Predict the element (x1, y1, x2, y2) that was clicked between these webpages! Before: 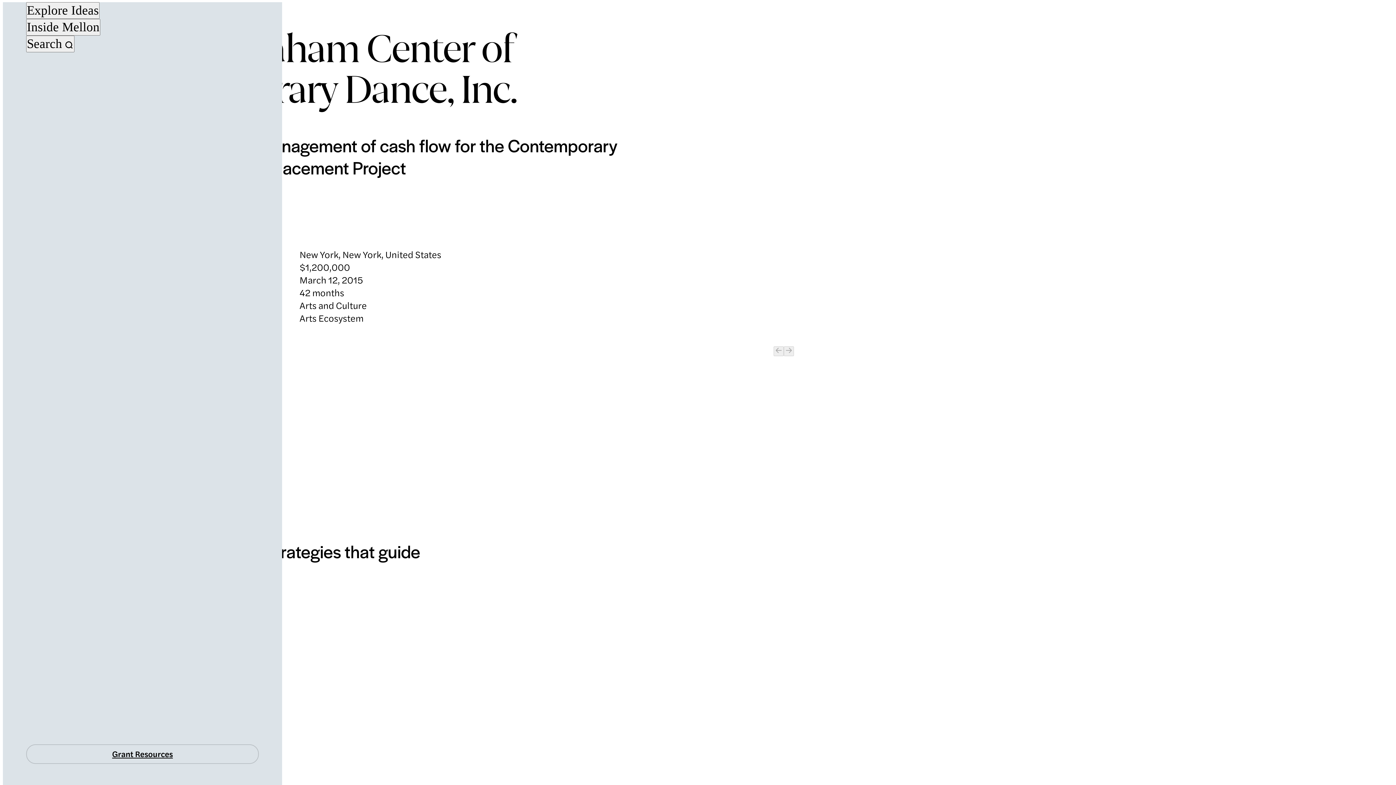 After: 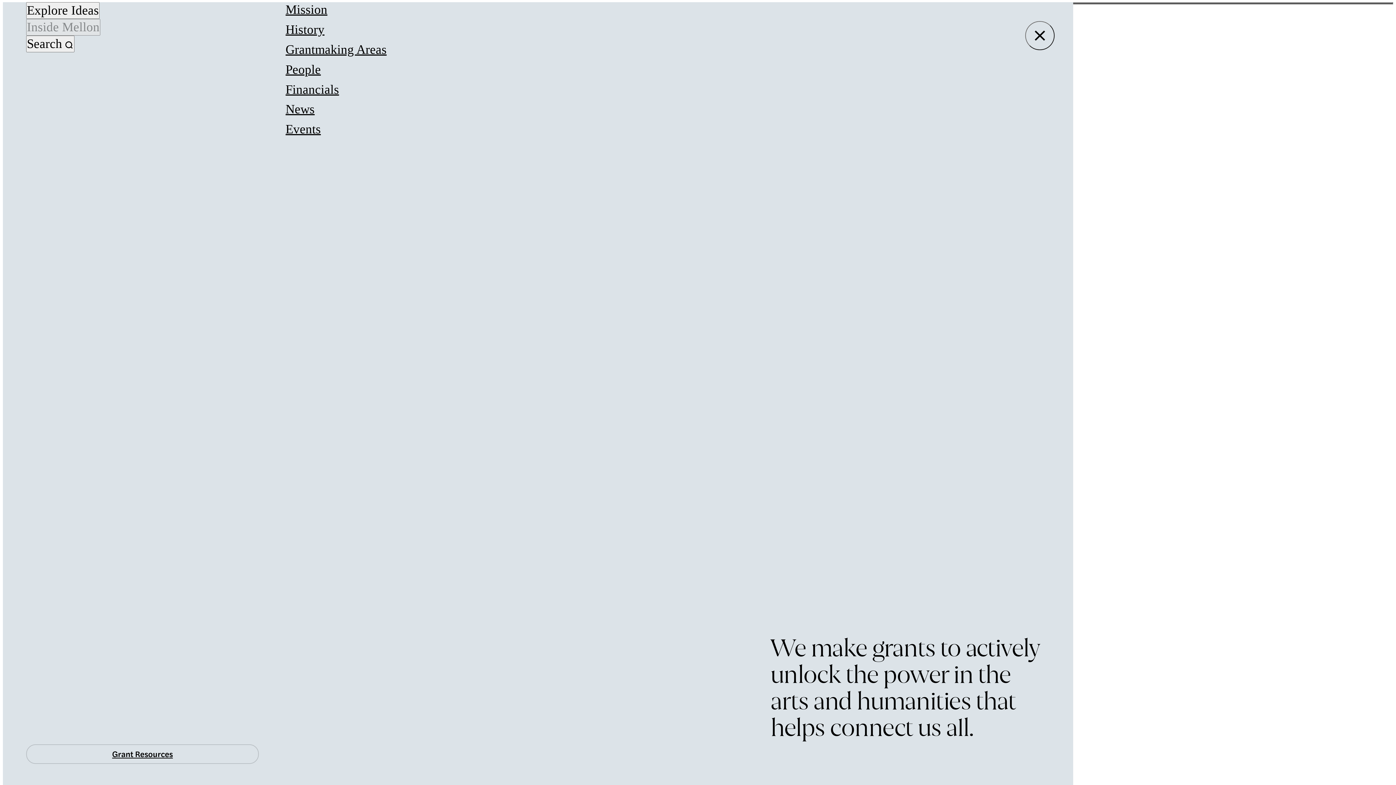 Action: bbox: (26, 19, 100, 35) label: Inside Mellon